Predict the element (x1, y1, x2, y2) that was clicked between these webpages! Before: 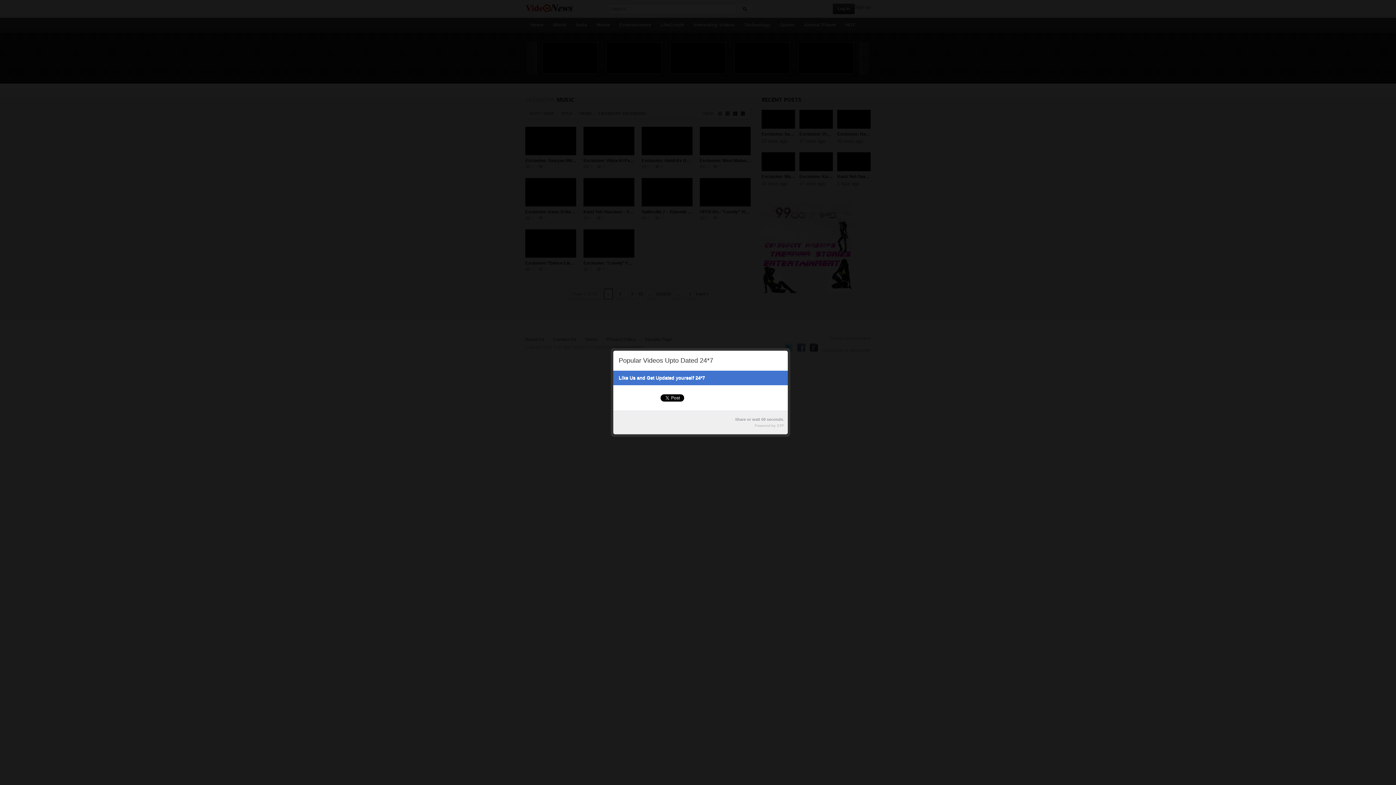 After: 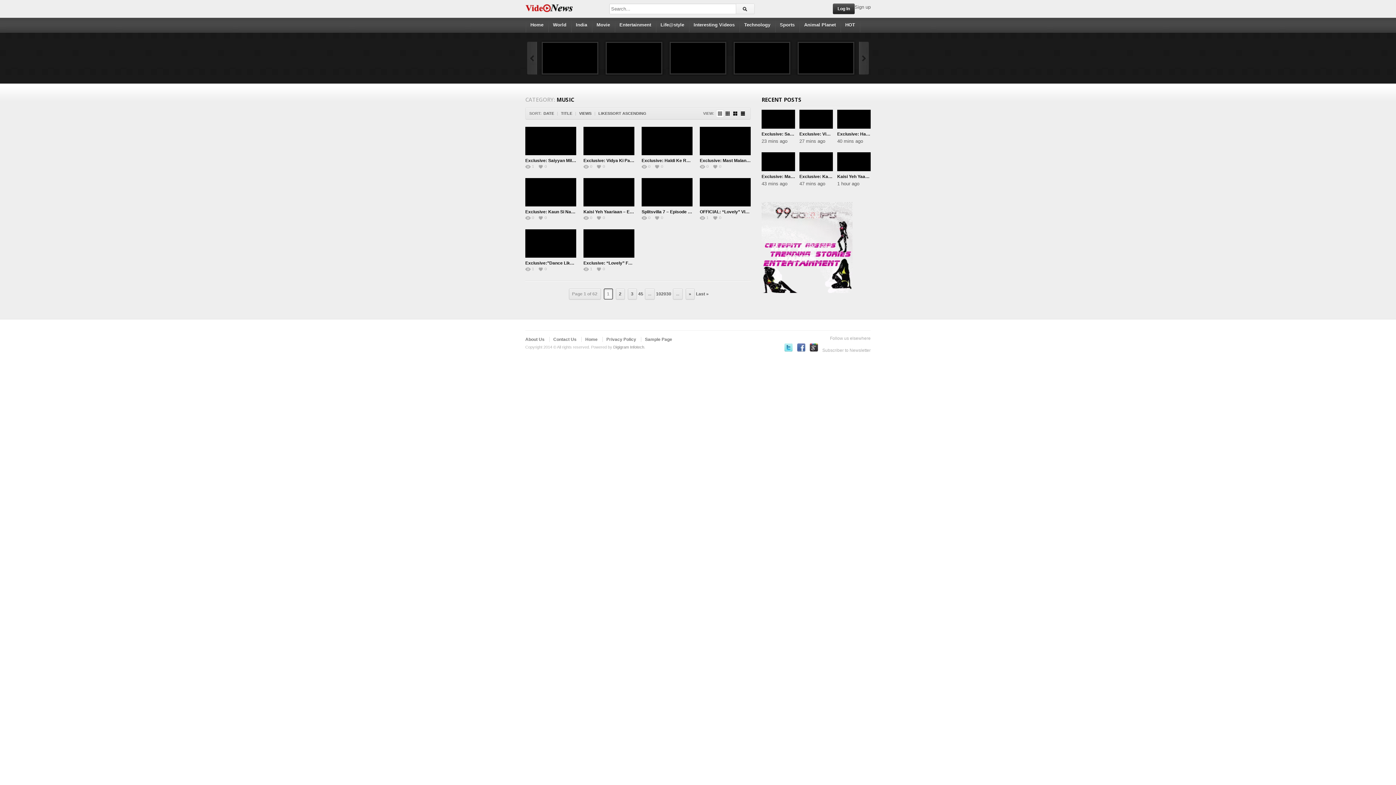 Action: label: Powered by STP bbox: (754, 424, 784, 428)